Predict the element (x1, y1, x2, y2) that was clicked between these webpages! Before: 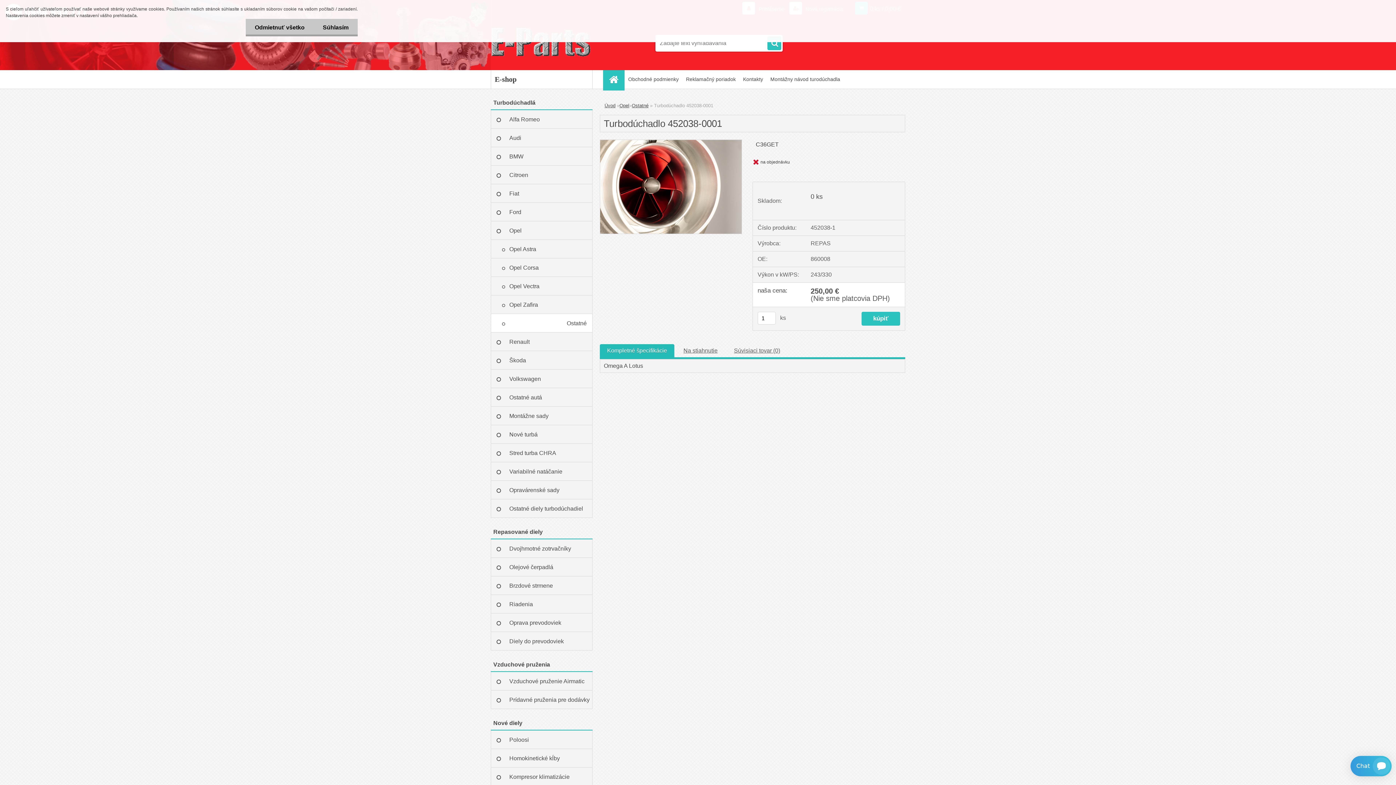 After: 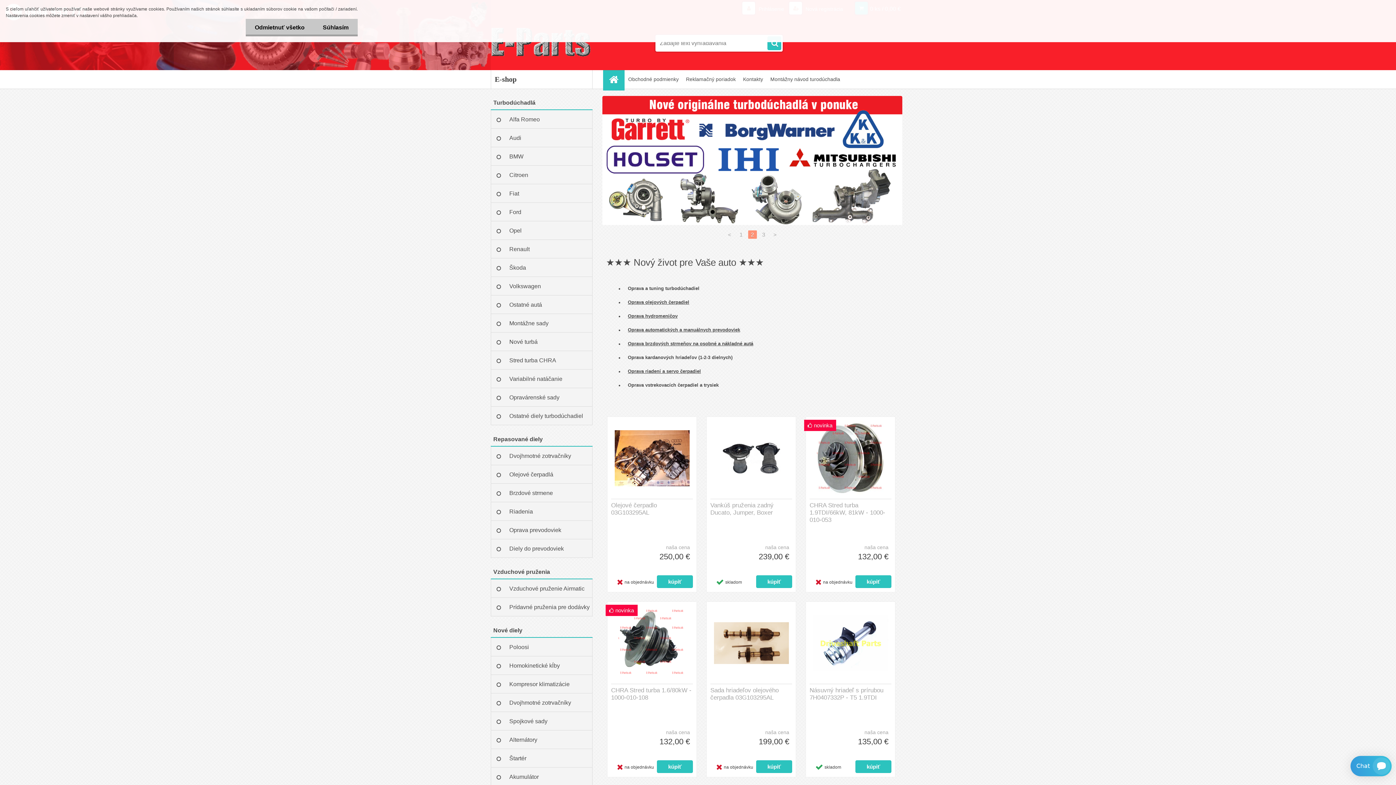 Action: label: Úvod bbox: (604, 102, 615, 108)